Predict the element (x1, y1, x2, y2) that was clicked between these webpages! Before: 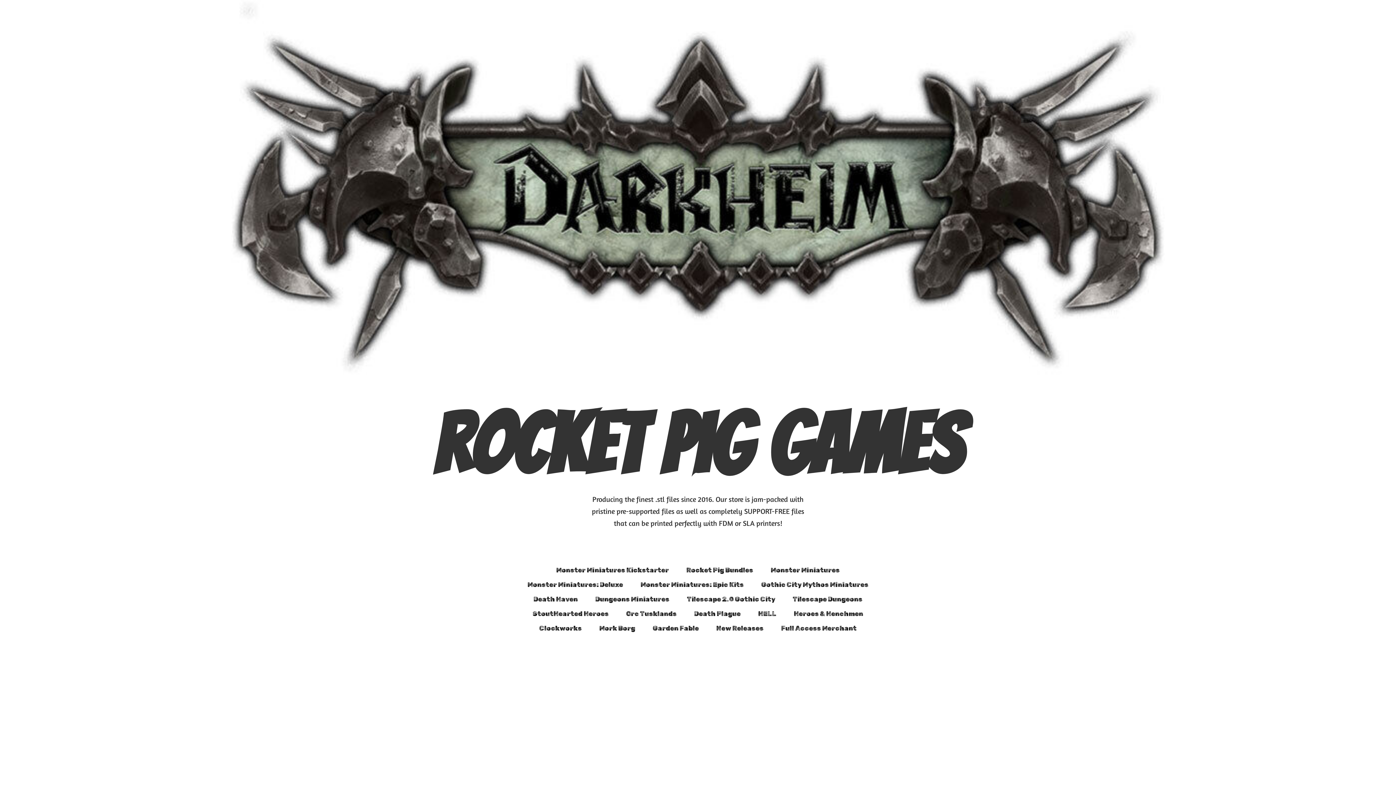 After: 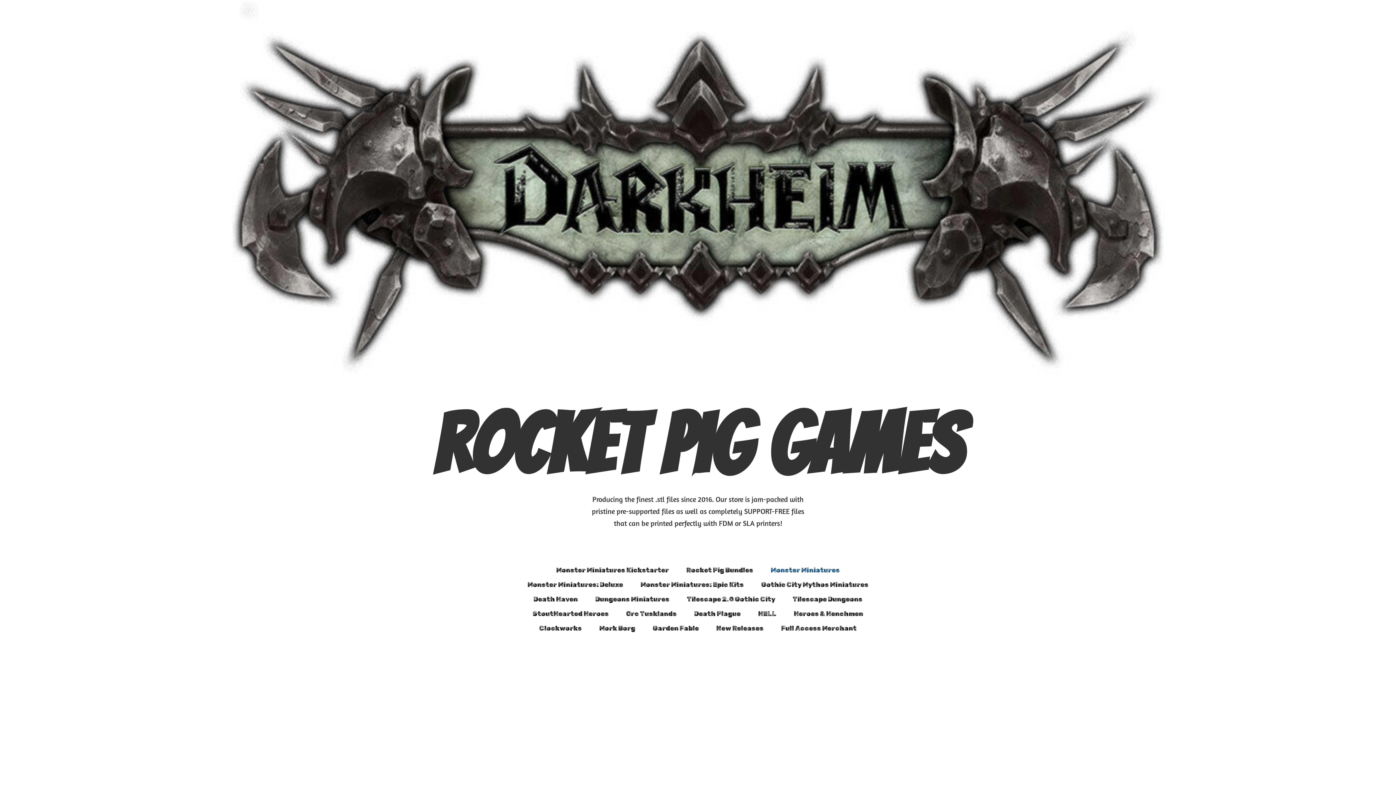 Action: label: Monster Miniatures bbox: (770, 564, 840, 576)